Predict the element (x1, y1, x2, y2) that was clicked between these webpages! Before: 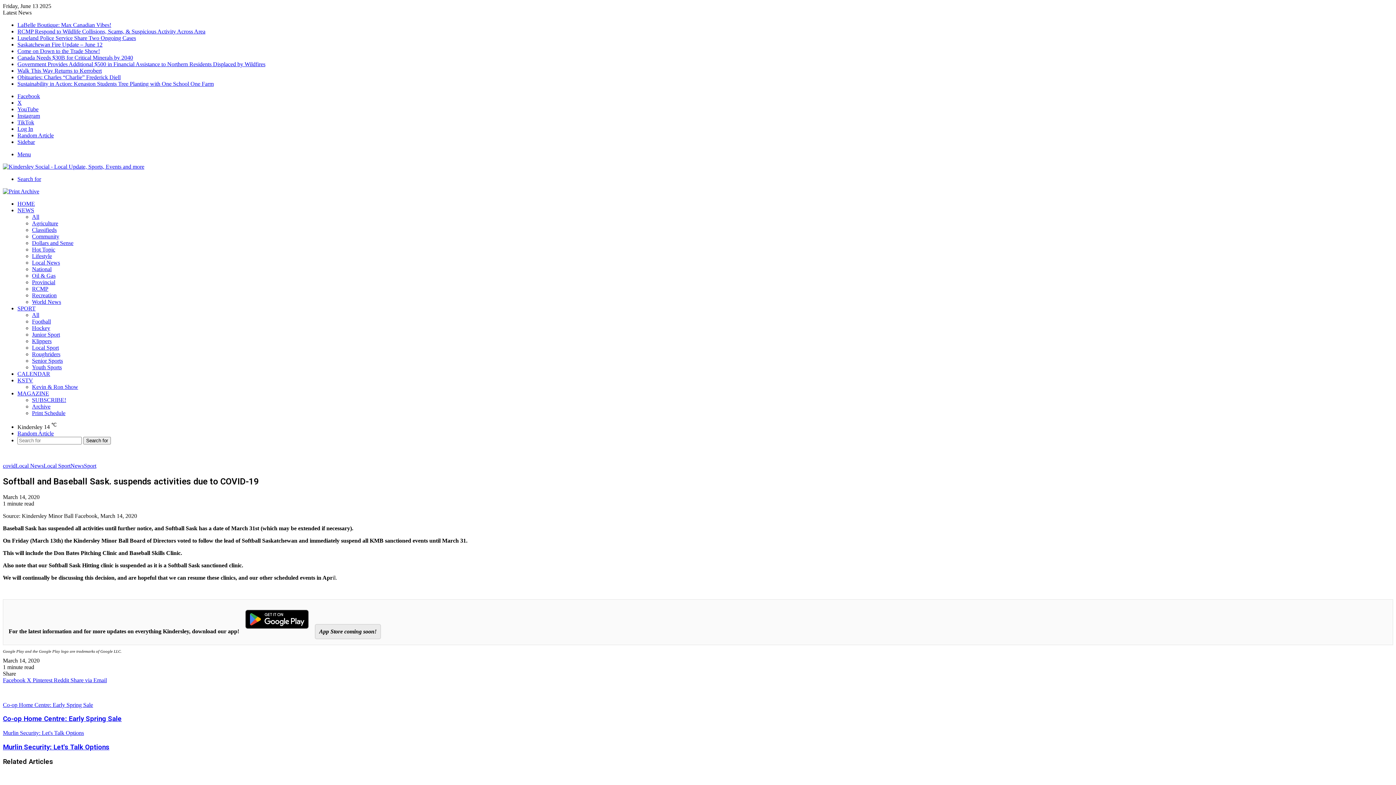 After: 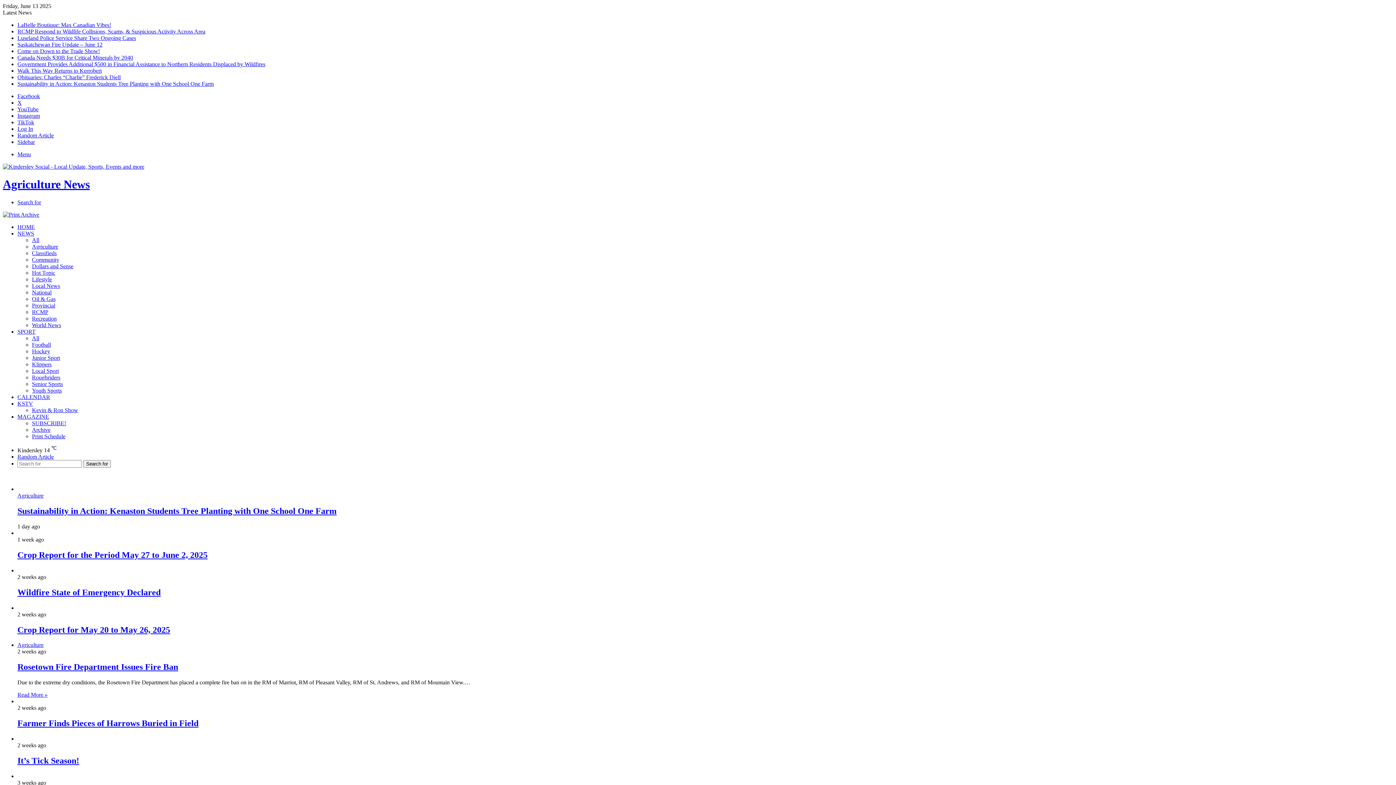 Action: bbox: (32, 220, 58, 226) label: Agriculture